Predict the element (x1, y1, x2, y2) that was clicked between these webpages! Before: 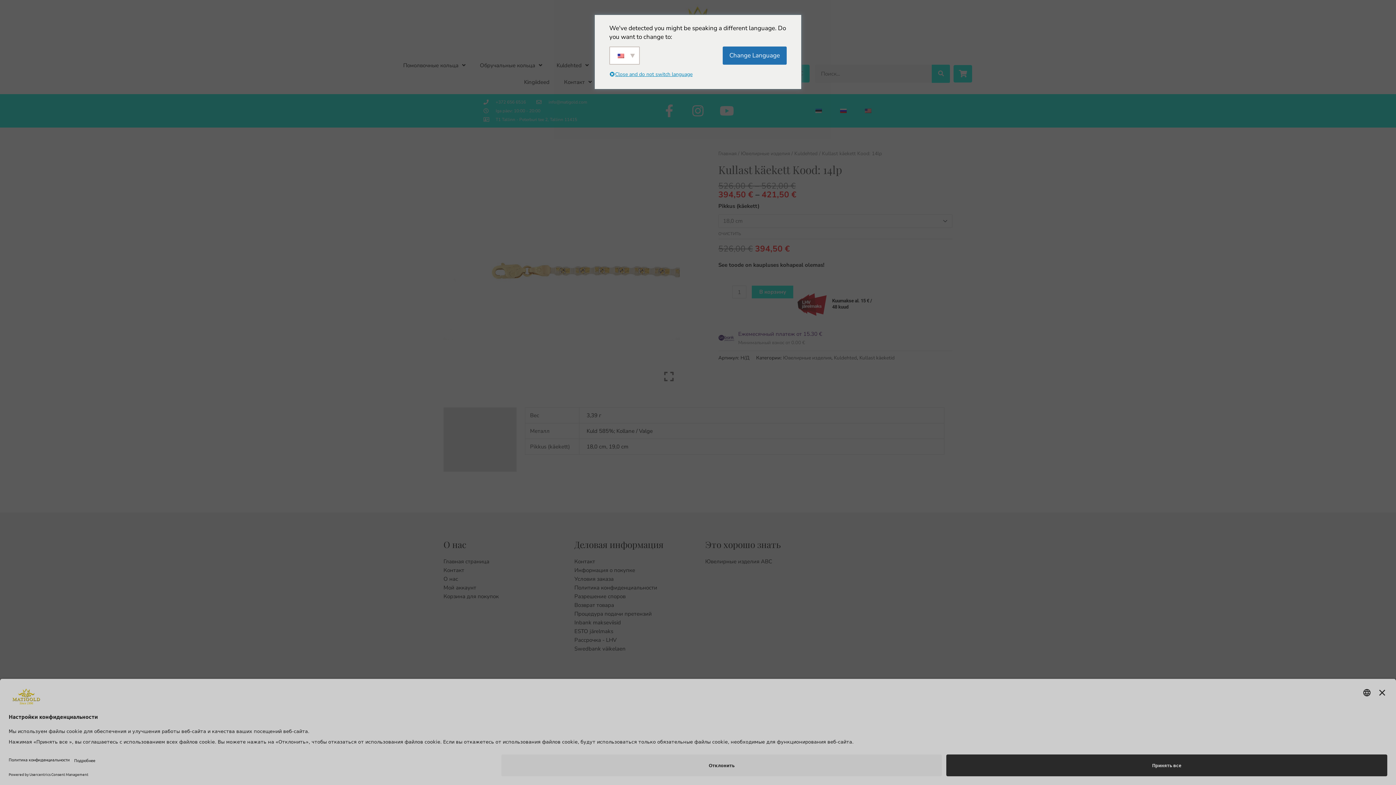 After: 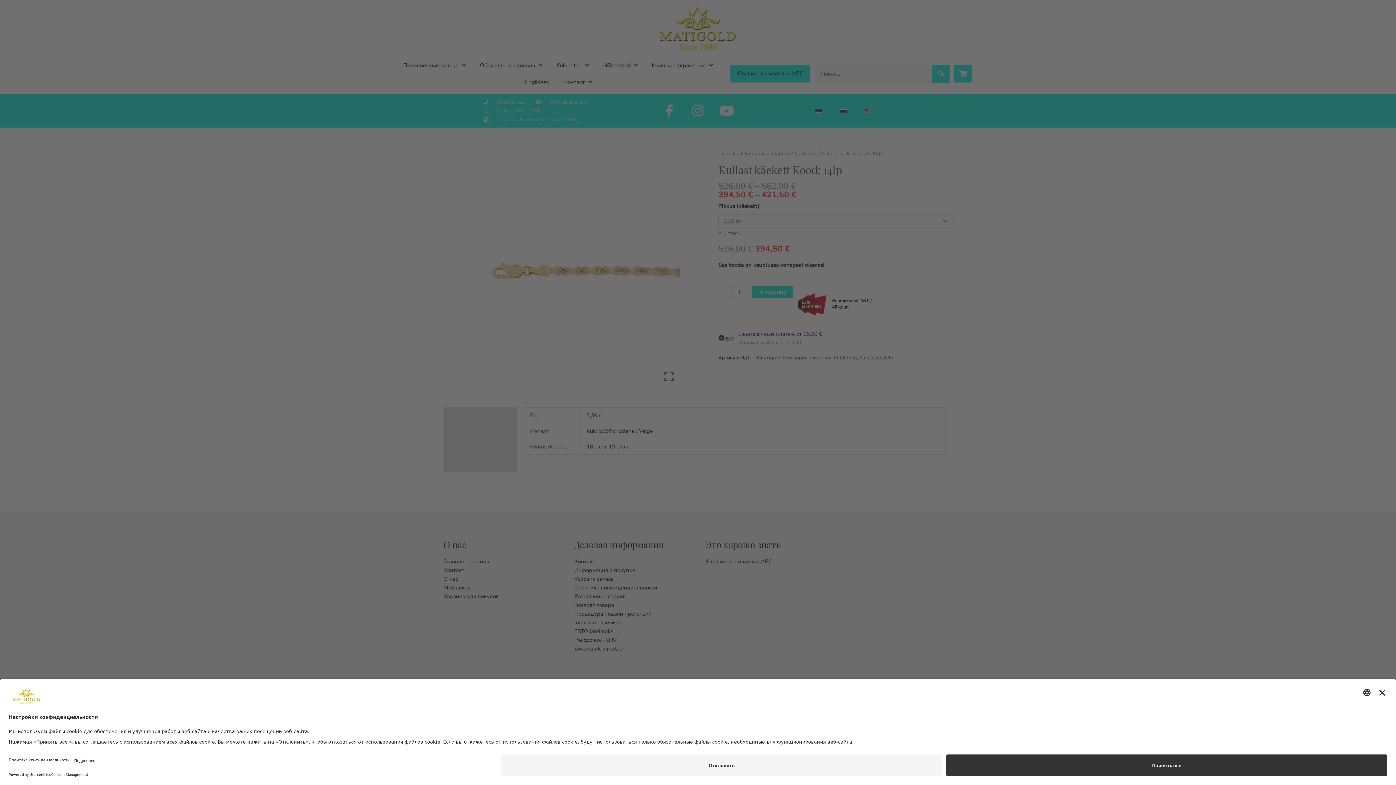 Action: bbox: (609, 70, 698, 80) label: Close and do not switch language